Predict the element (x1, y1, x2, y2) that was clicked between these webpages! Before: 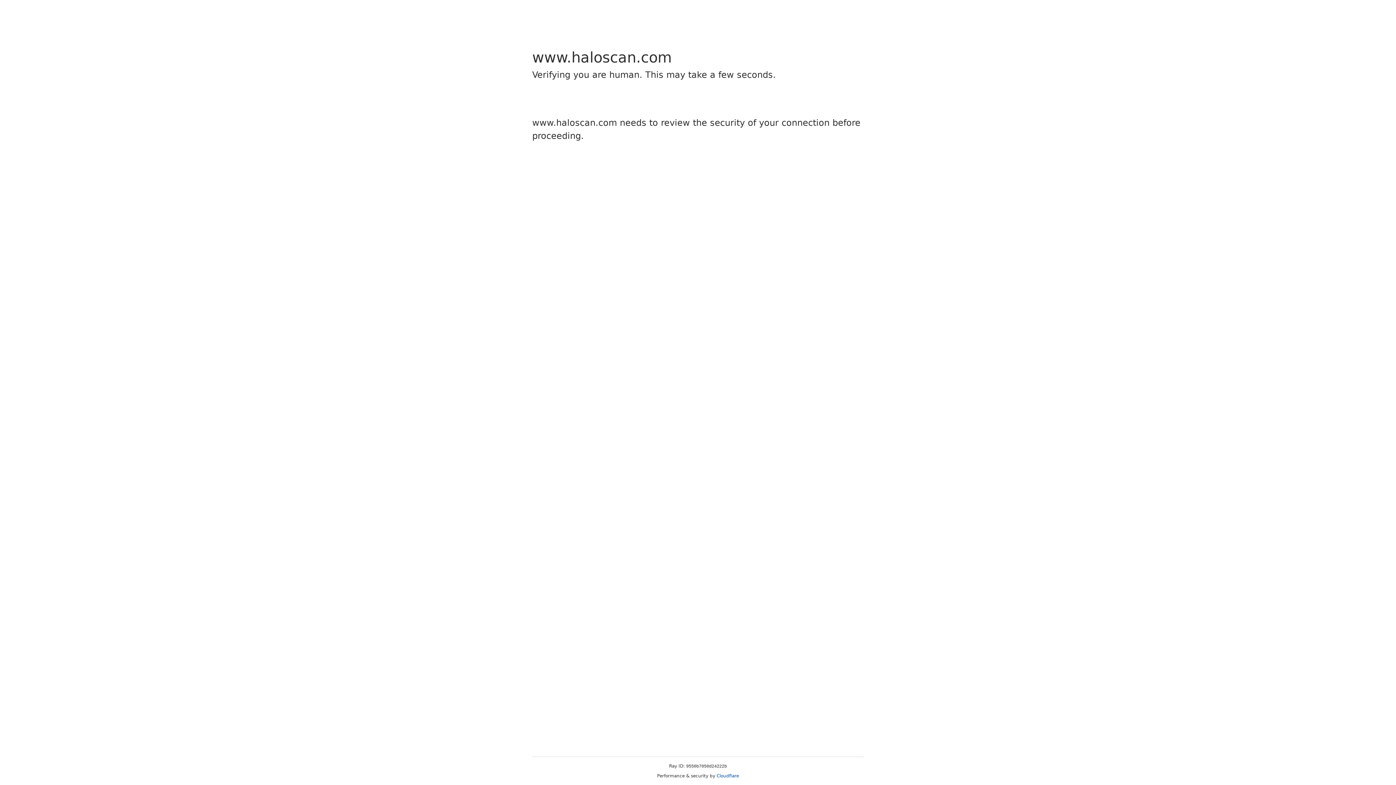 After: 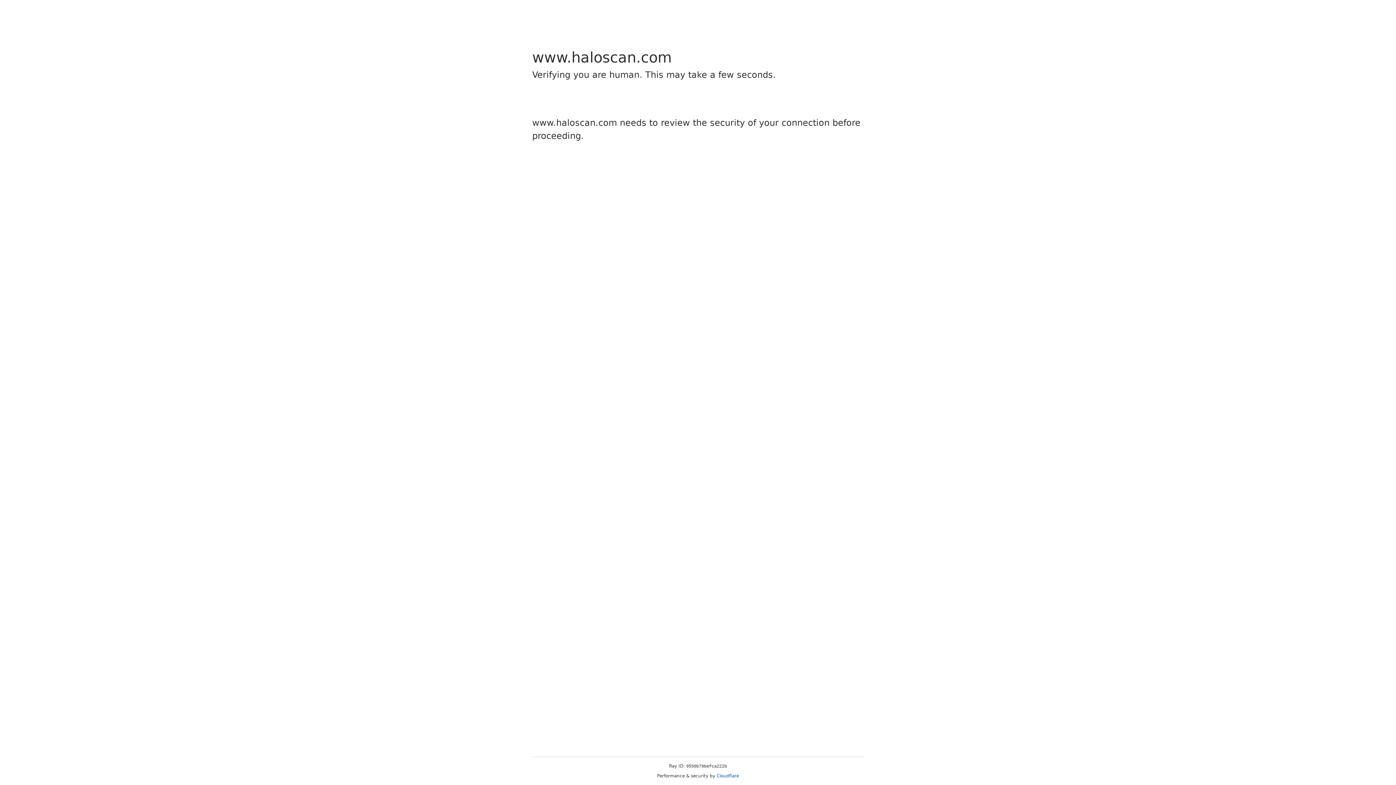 Action: bbox: (716, 773, 739, 778) label: Cloudflare